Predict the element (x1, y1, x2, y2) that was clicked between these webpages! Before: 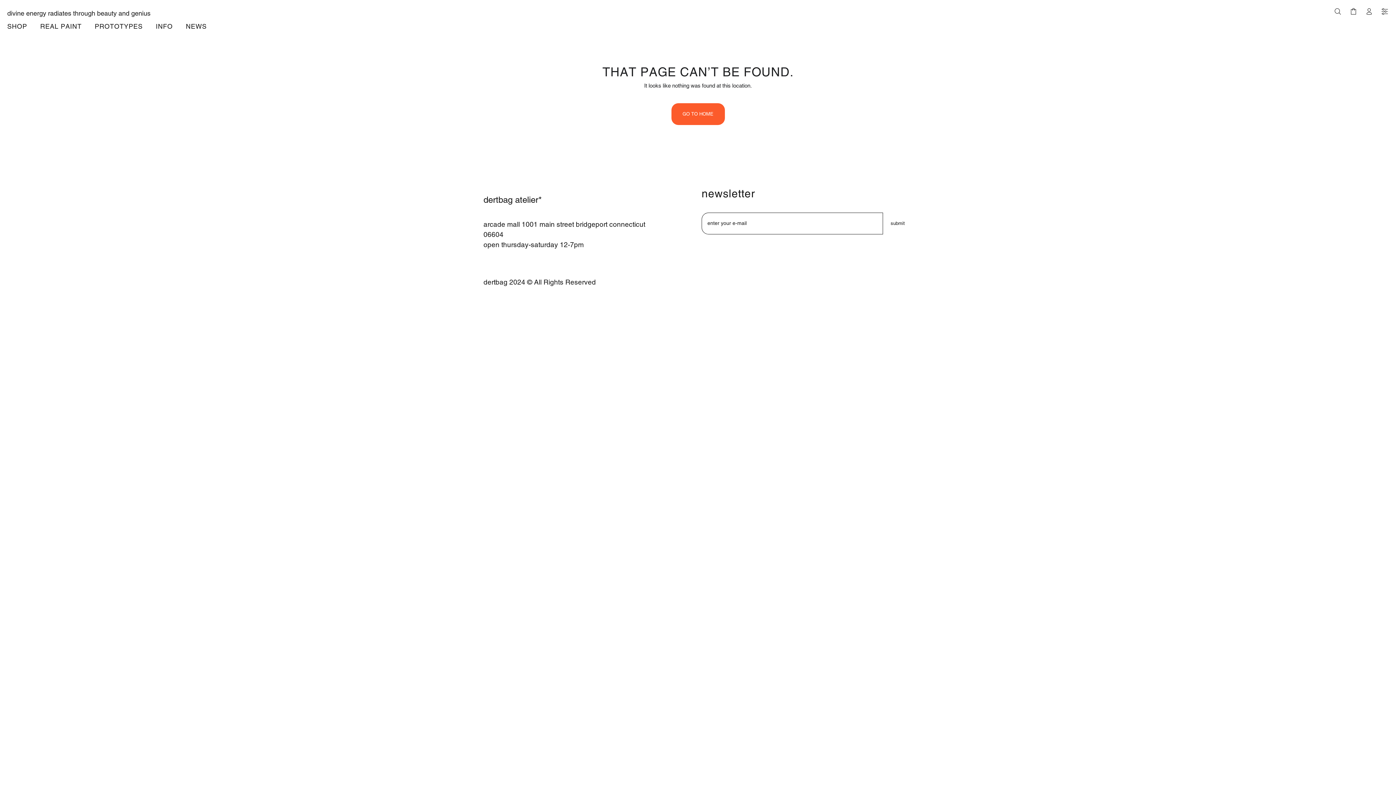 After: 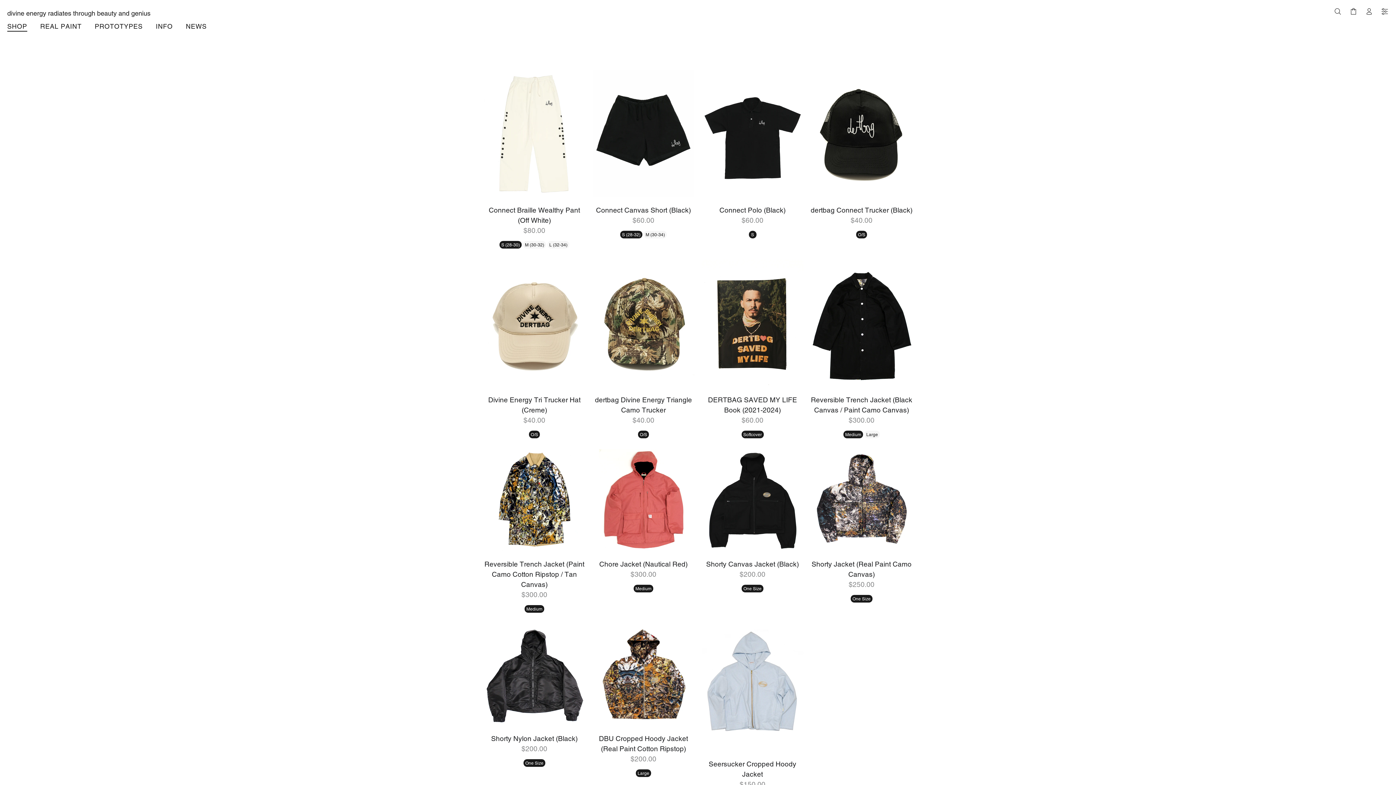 Action: label: SHOP bbox: (2, 19, 33, 35)